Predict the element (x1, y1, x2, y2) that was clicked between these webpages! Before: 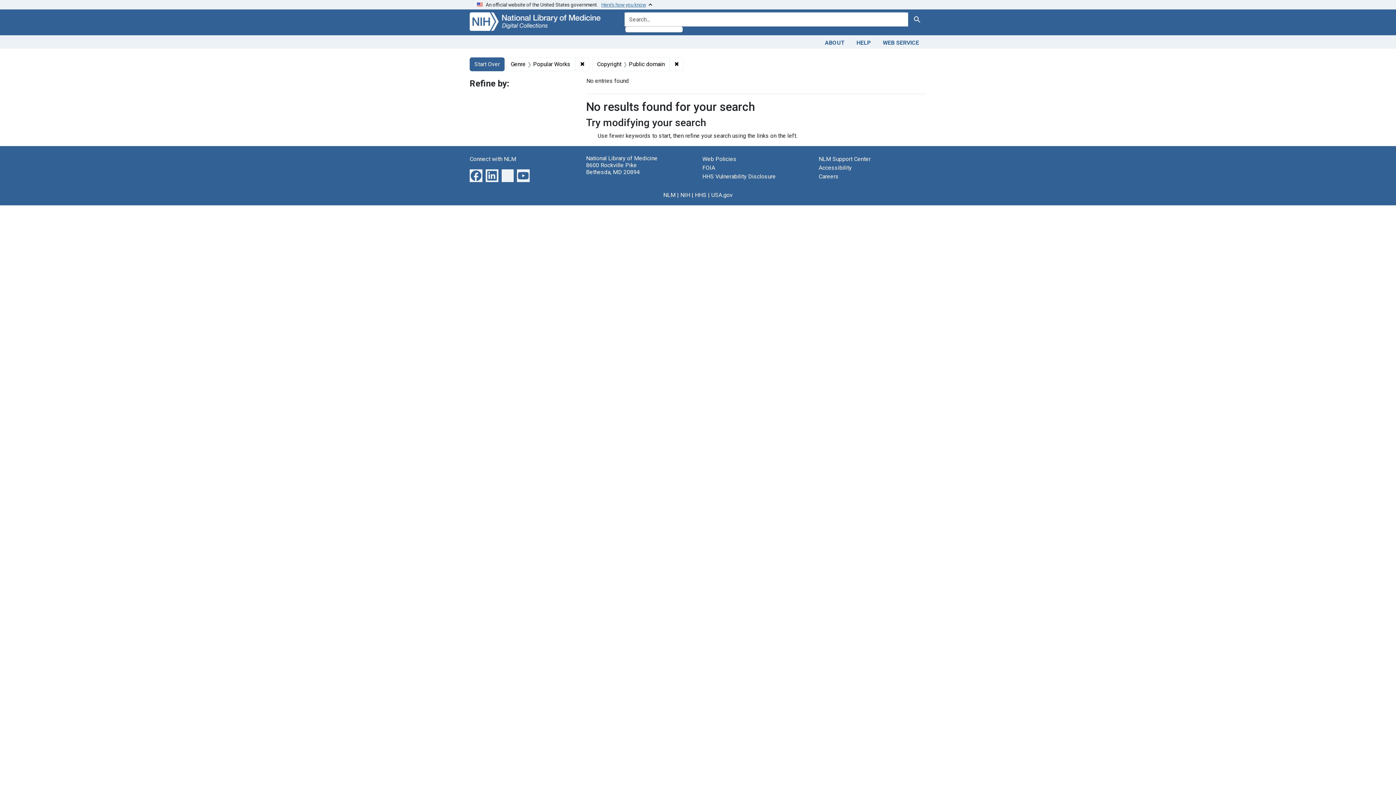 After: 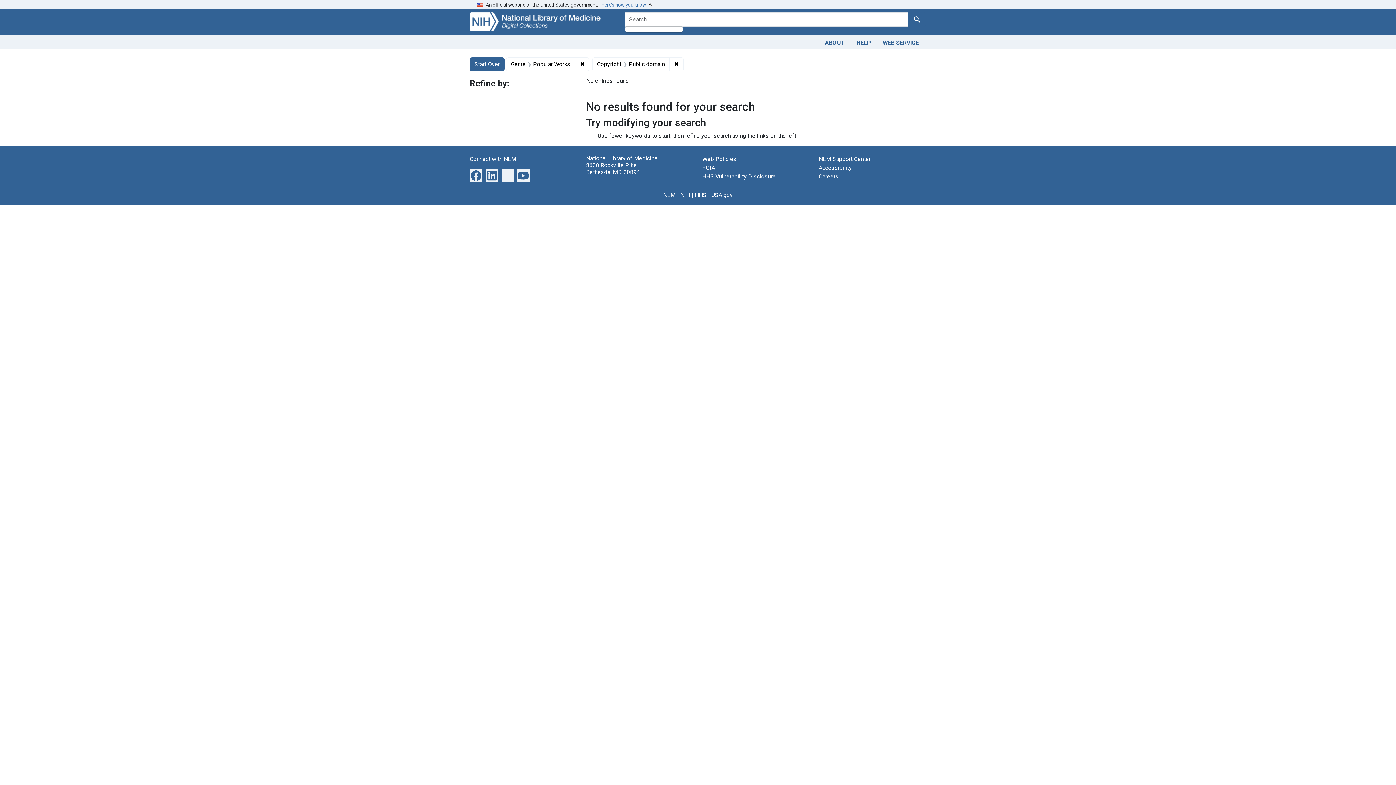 Action: bbox: (469, 0, 926, 9) label: An official website of the United States government.   Here’s how you know